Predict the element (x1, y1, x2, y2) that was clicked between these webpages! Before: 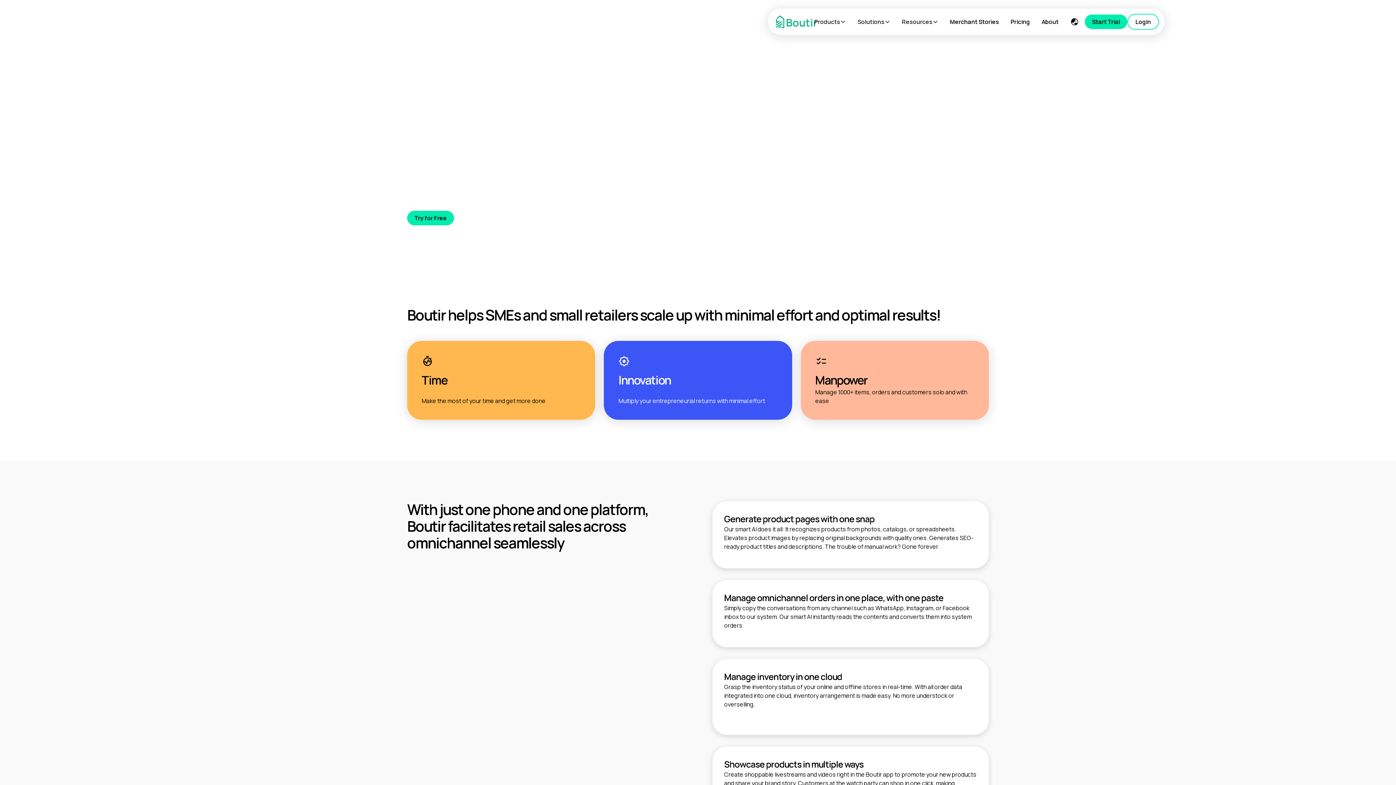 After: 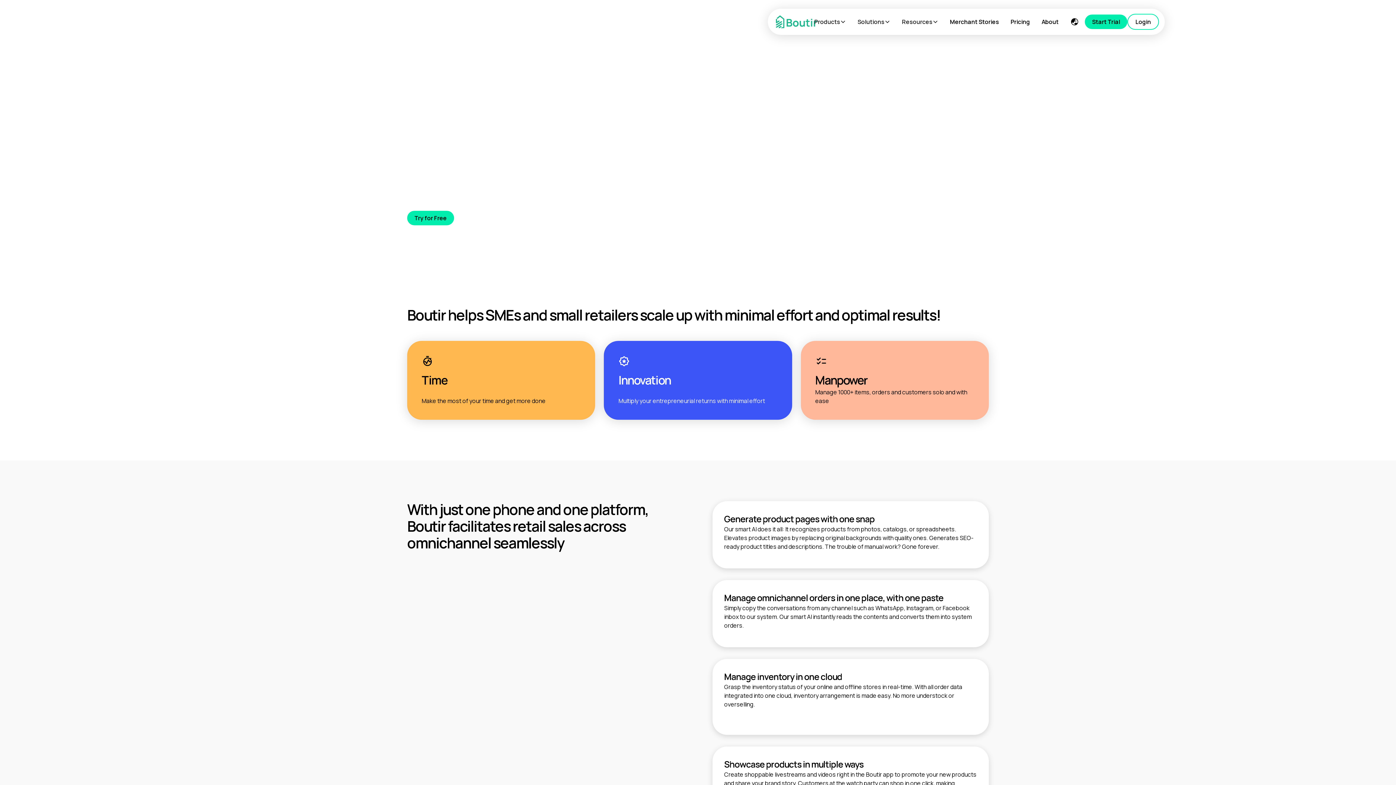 Action: bbox: (896, 8, 944, 34) label: Resources